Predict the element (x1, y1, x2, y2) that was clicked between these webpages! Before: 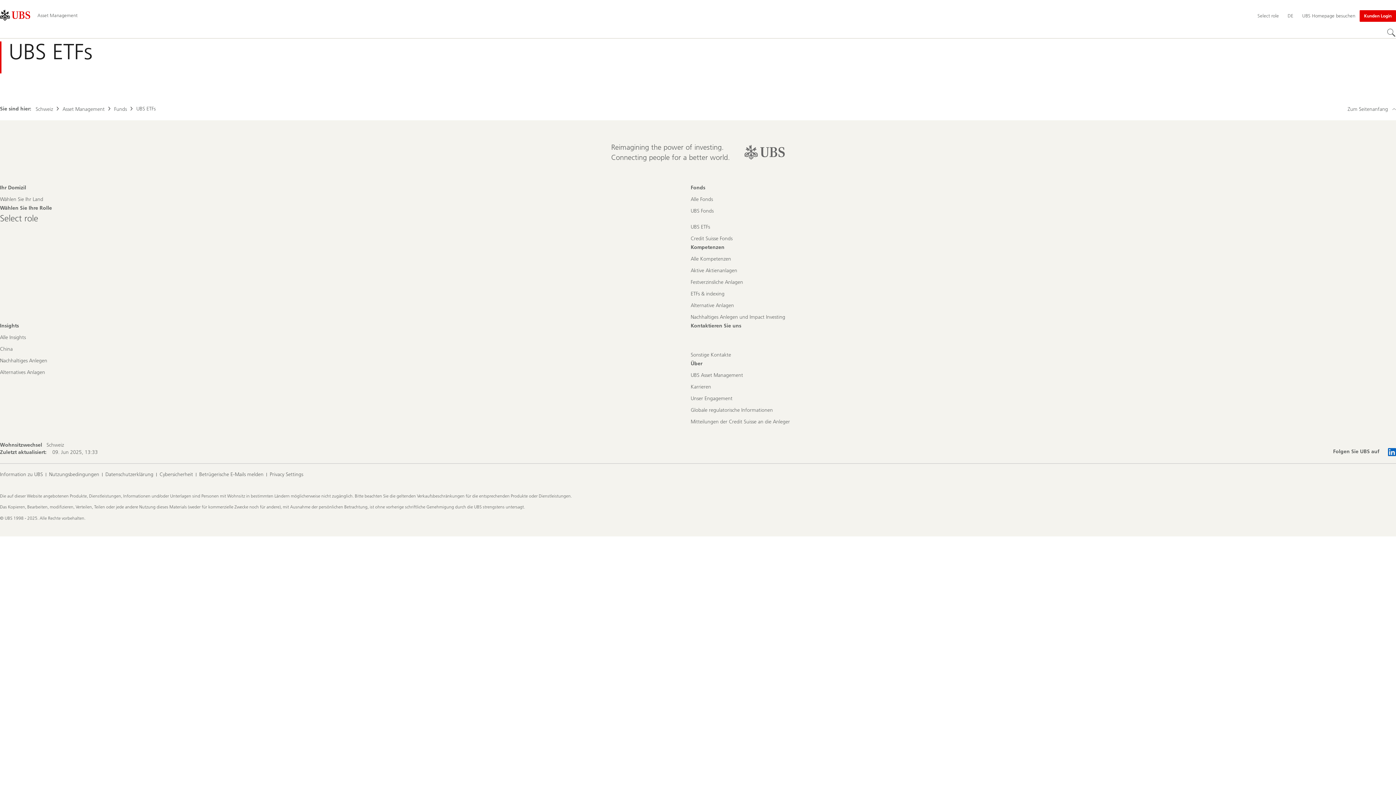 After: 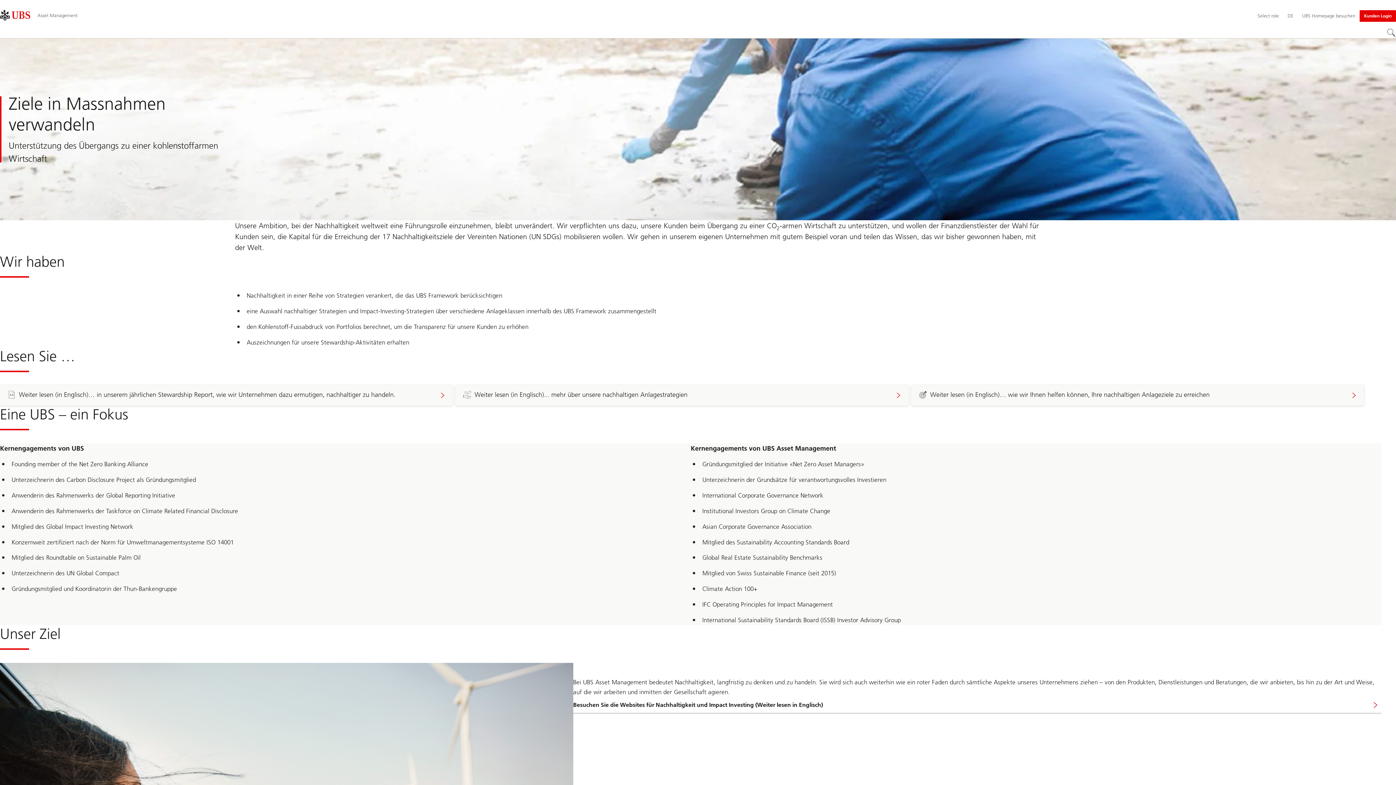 Action: bbox: (690, 395, 732, 402) label: Unser Engagement